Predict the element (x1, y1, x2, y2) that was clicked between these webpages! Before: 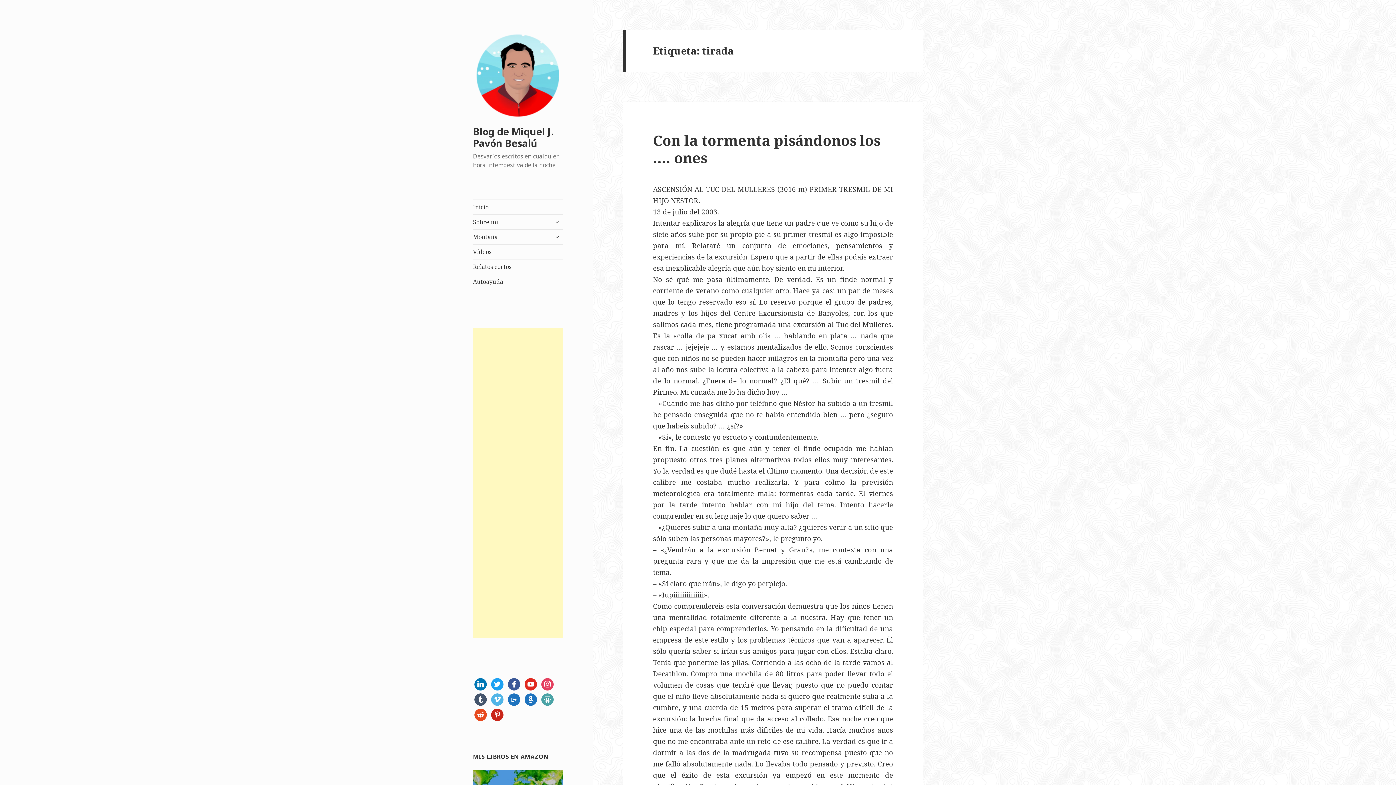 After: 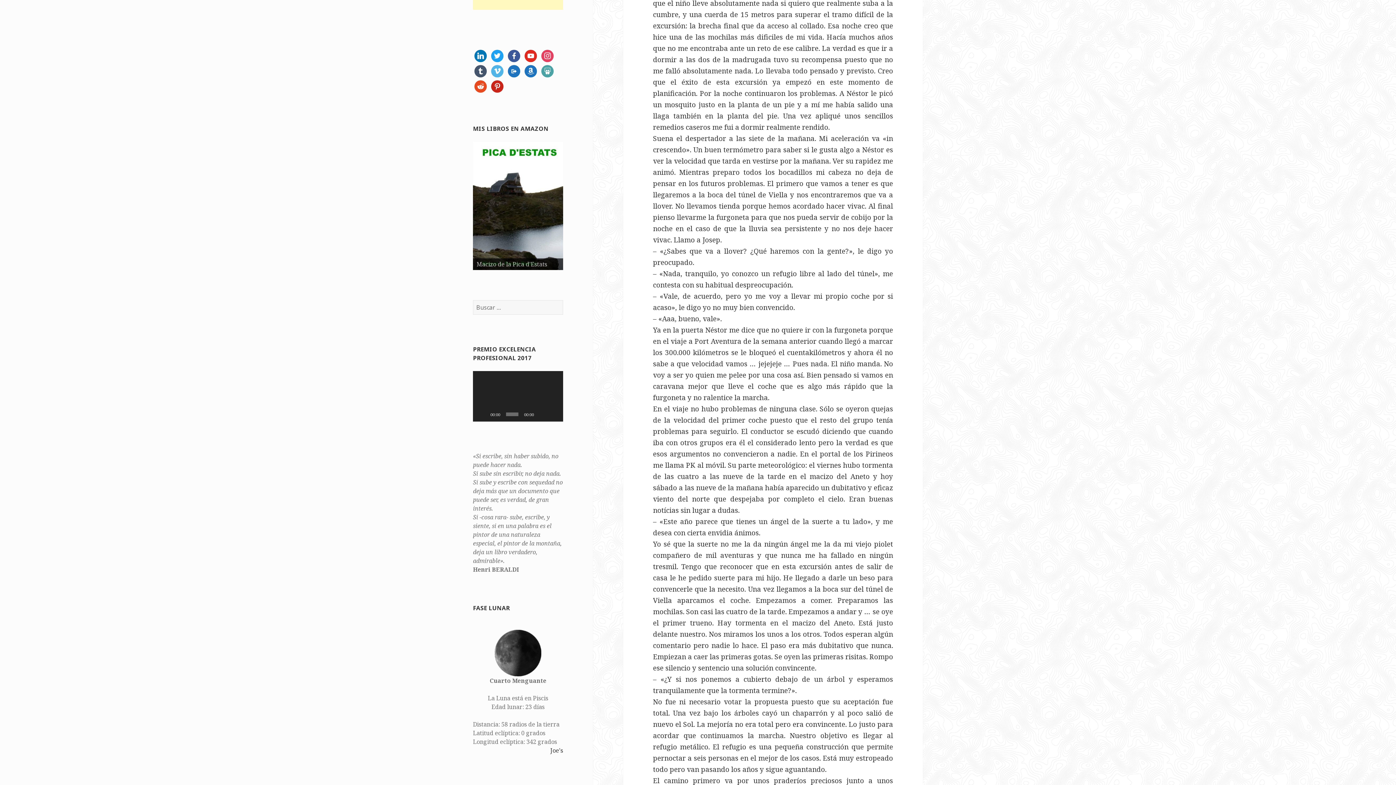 Action: label: amazon bbox: (524, 695, 537, 703)